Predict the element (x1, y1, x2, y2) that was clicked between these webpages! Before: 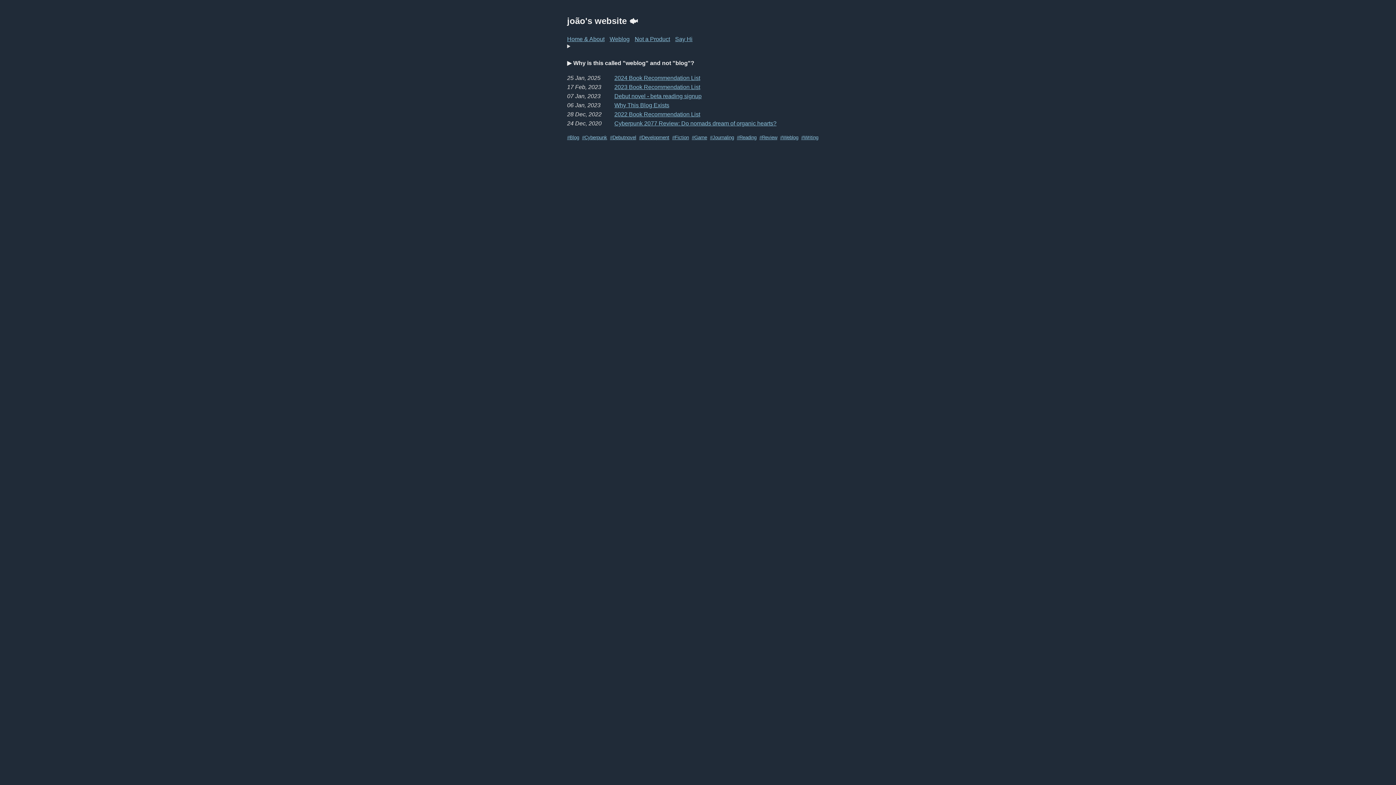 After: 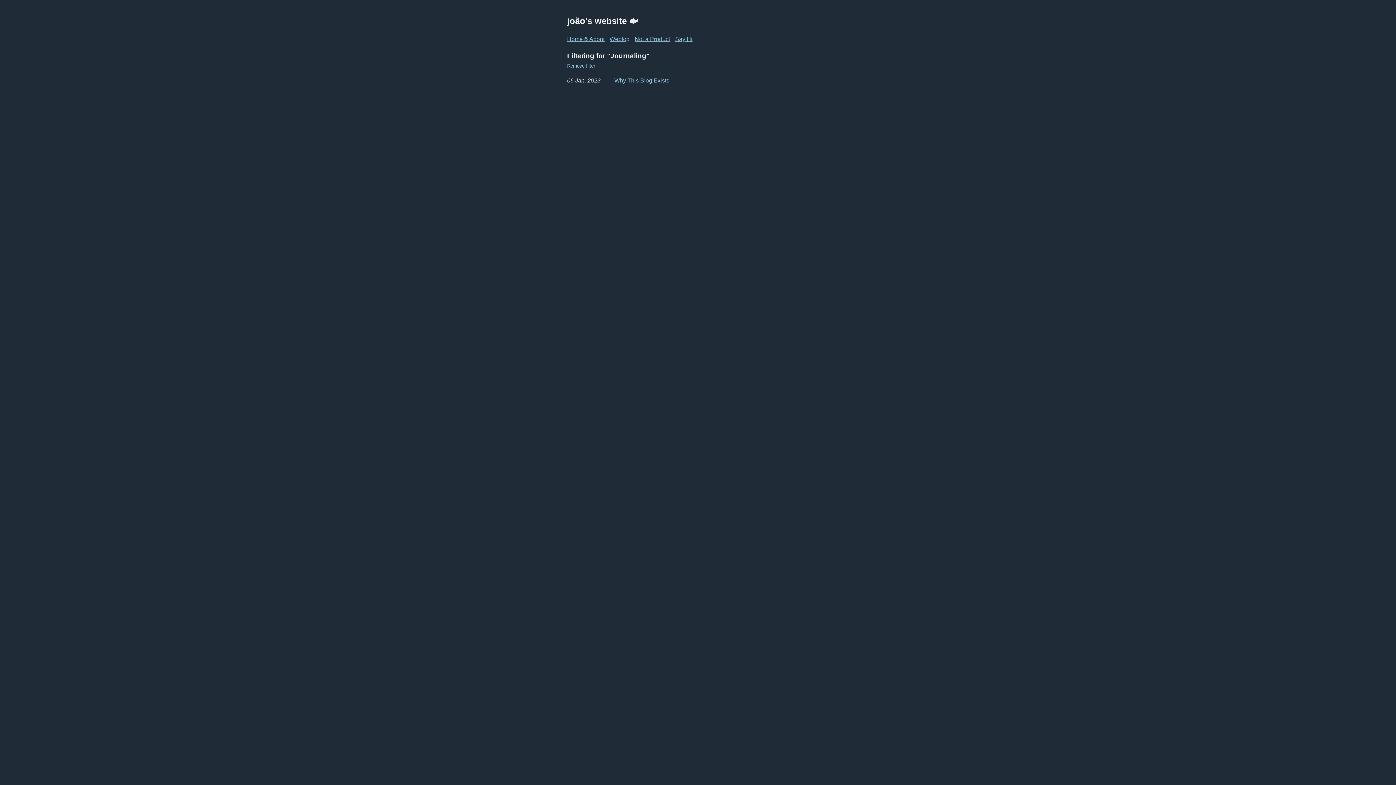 Action: bbox: (710, 134, 734, 140) label: #Journaling